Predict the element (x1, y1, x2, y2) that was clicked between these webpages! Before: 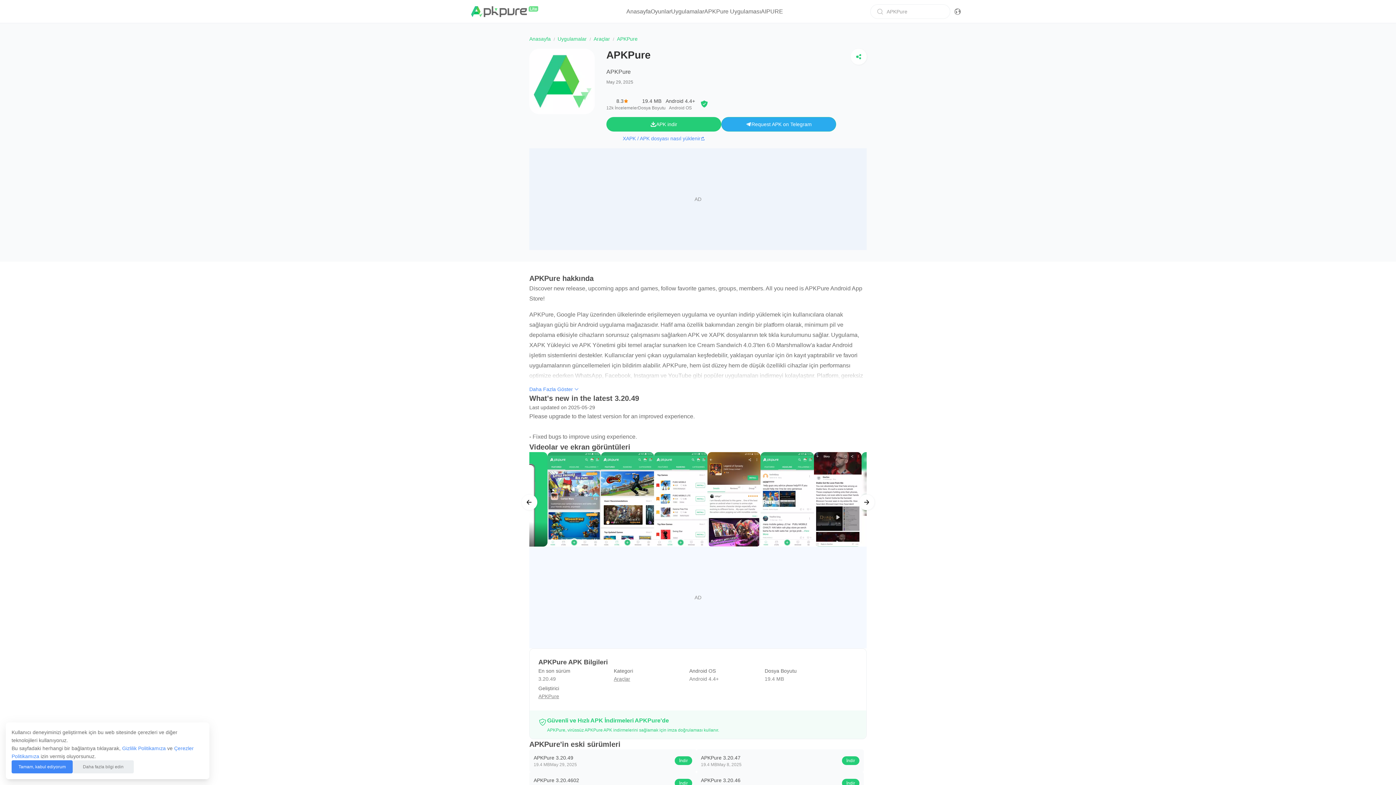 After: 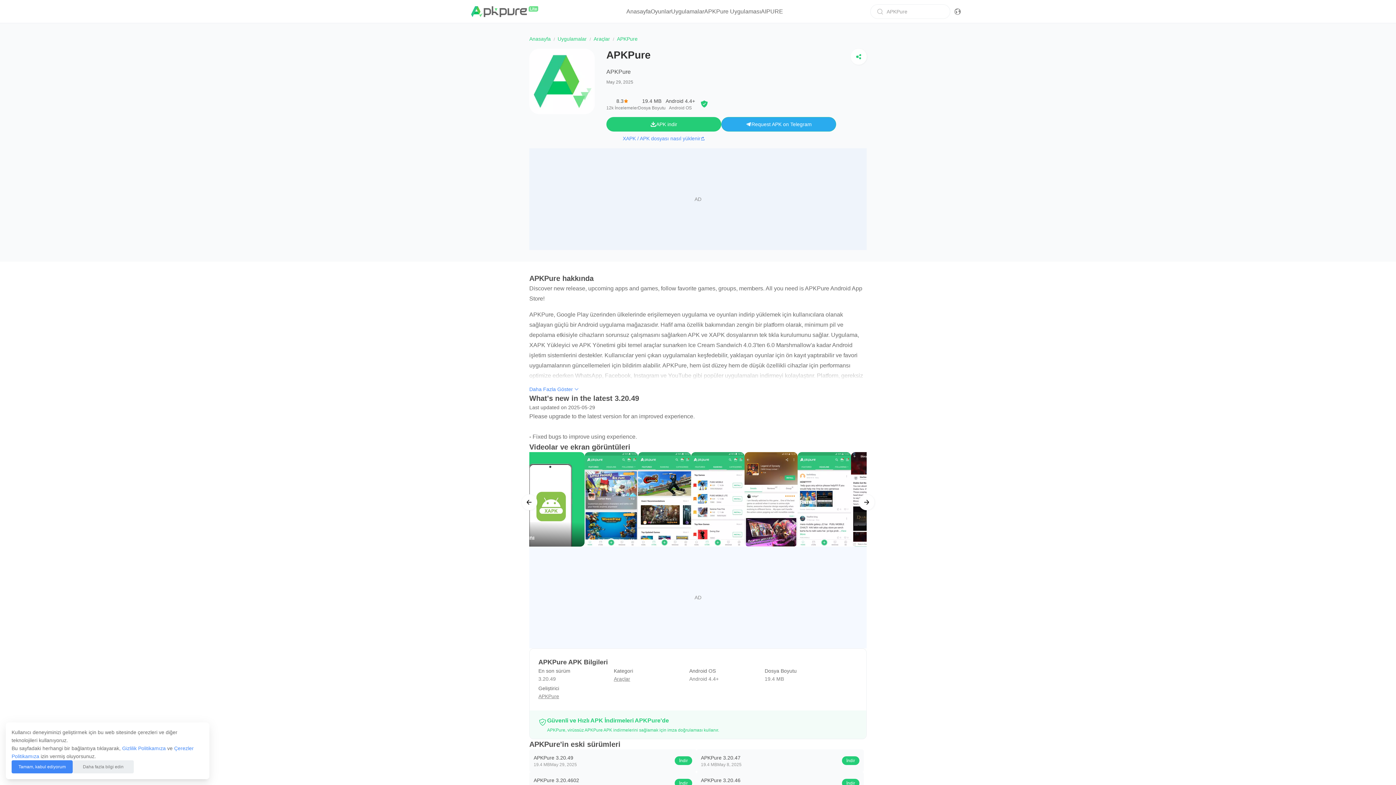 Action: bbox: (695, 96, 713, 111)